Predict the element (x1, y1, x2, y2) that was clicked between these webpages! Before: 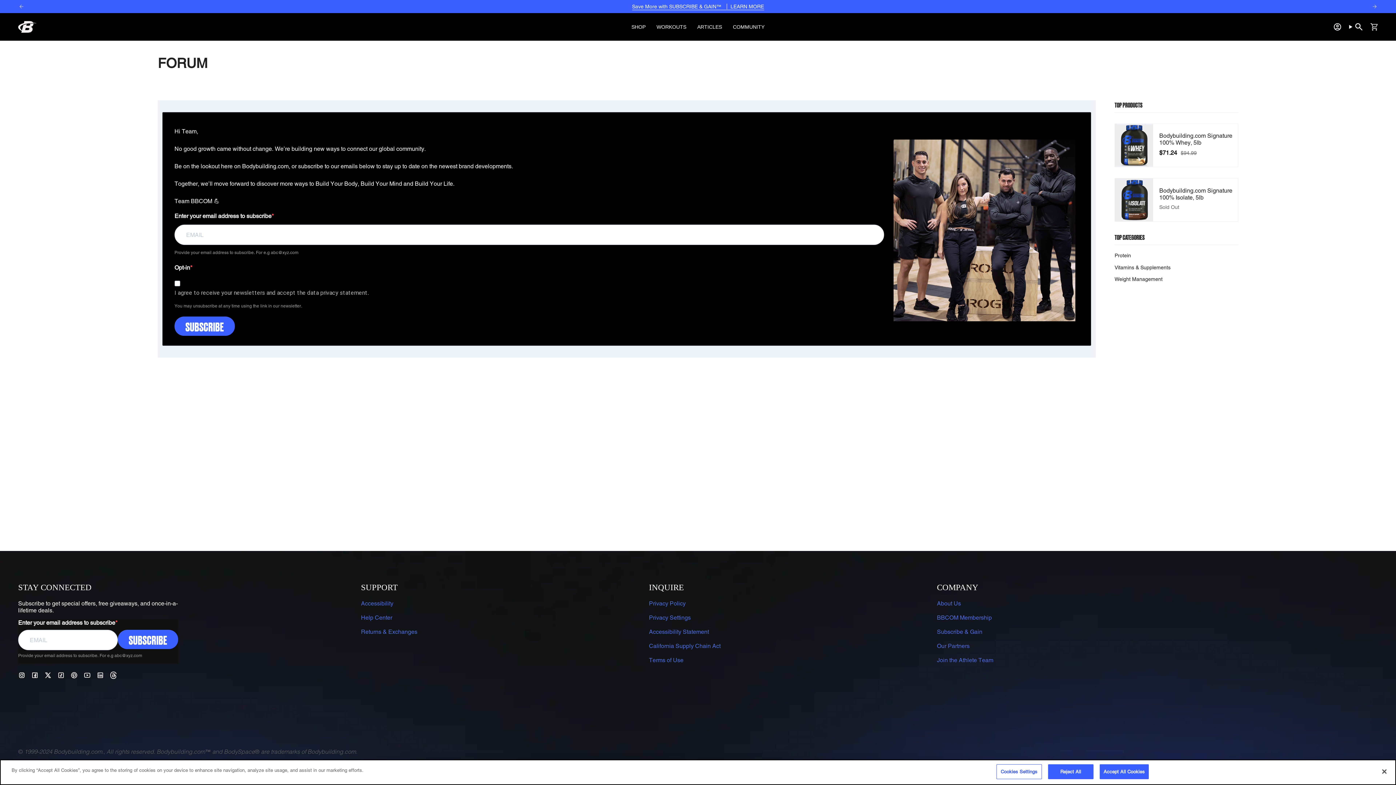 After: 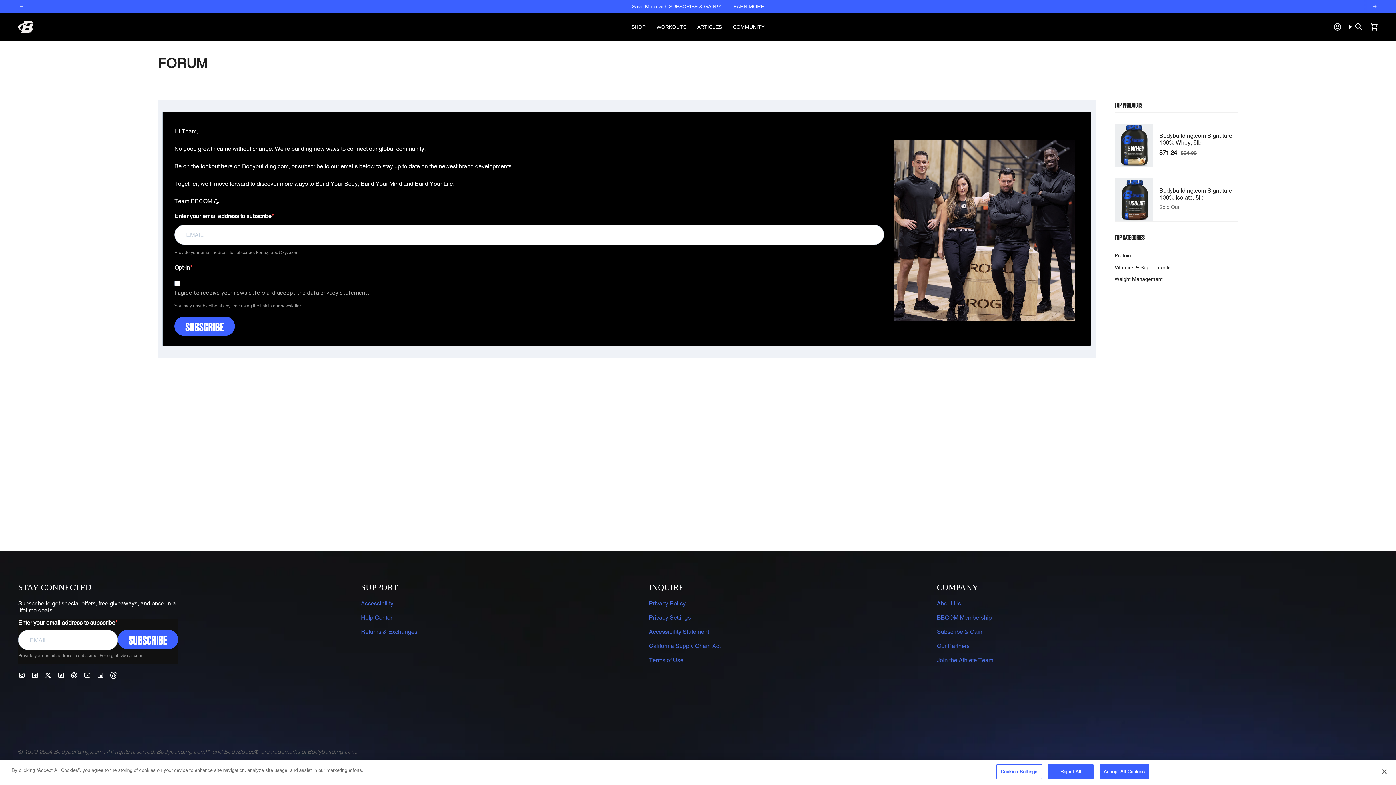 Action: bbox: (18, 671, 25, 678) label: Instagram